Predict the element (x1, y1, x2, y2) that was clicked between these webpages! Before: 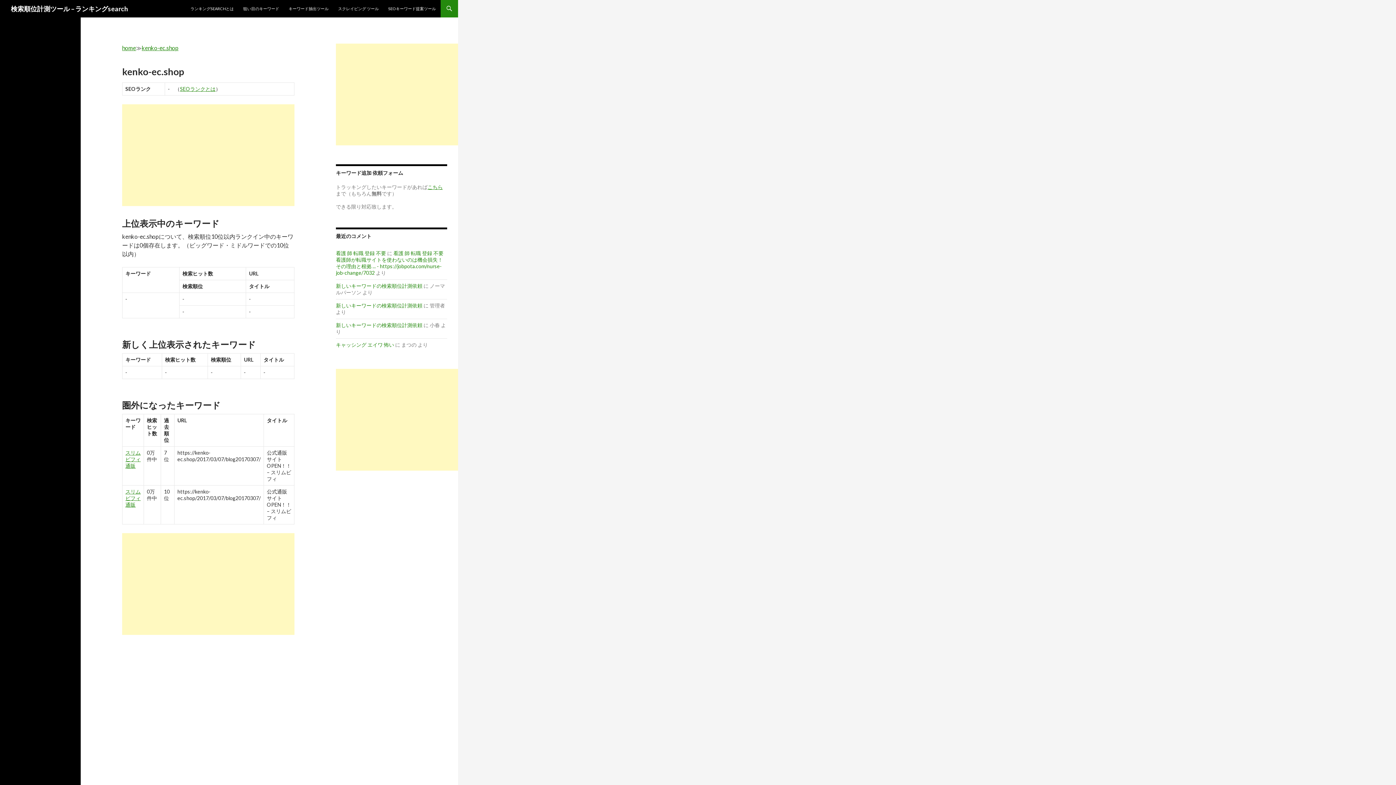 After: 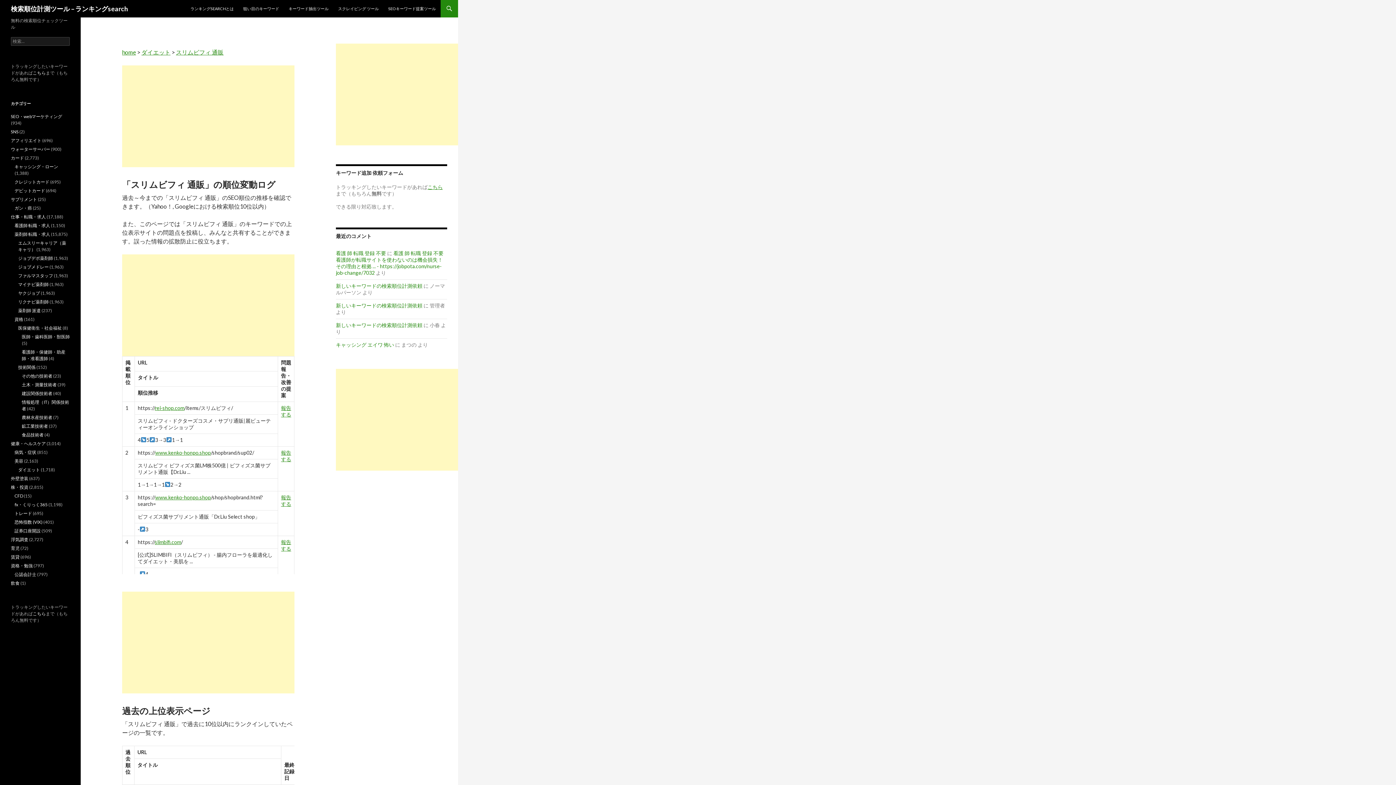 Action: label: スリムビフィ 通販 bbox: (125, 488, 140, 508)